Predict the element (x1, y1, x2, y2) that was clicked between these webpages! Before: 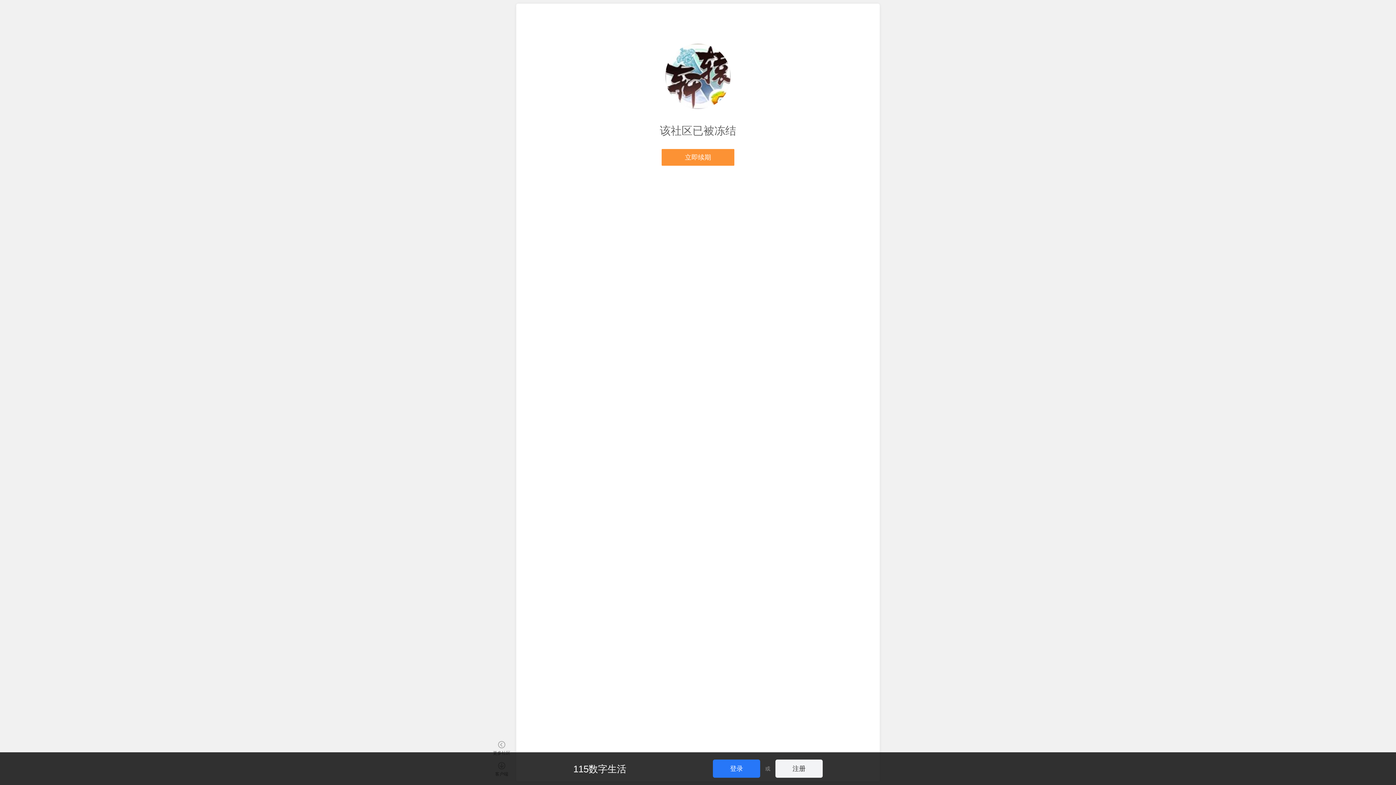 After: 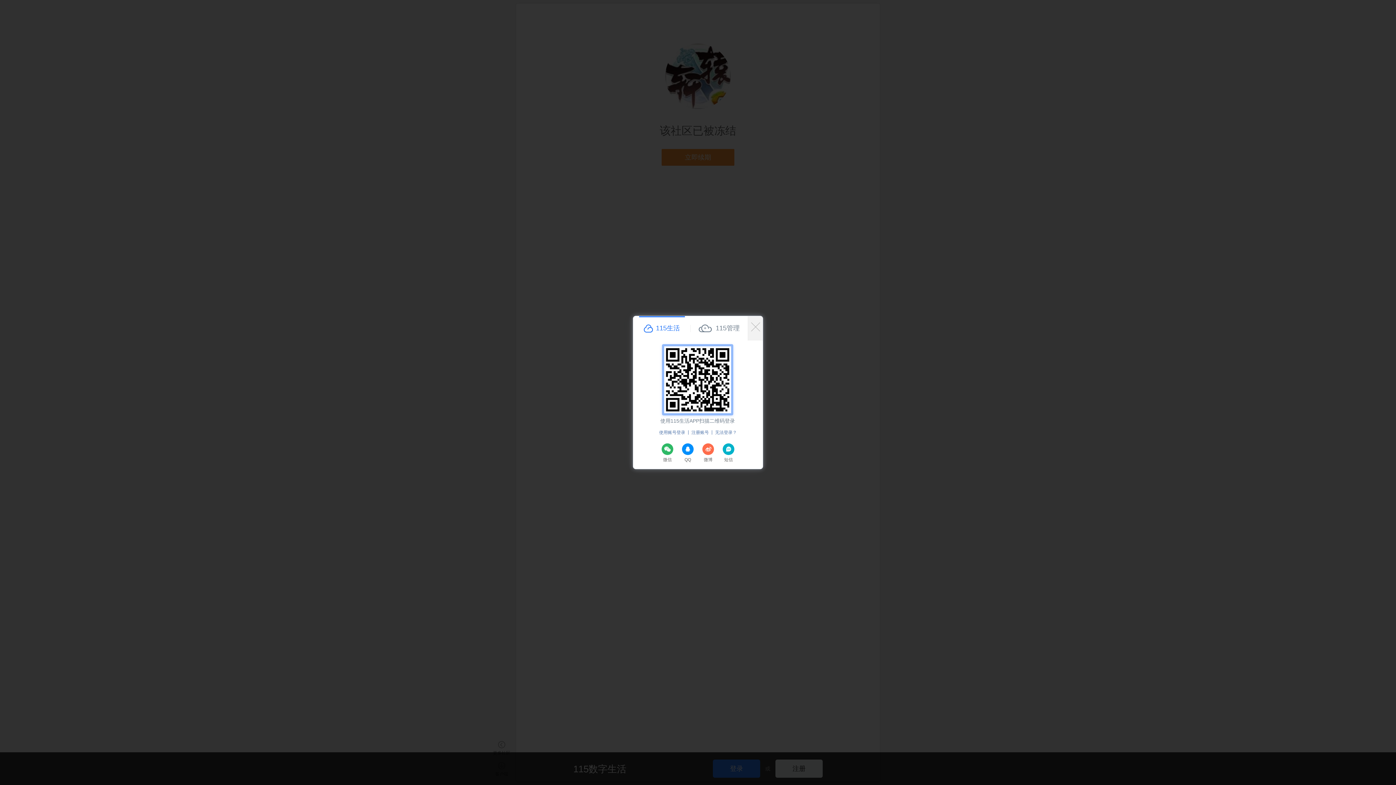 Action: label: 登录 bbox: (713, 760, 760, 778)